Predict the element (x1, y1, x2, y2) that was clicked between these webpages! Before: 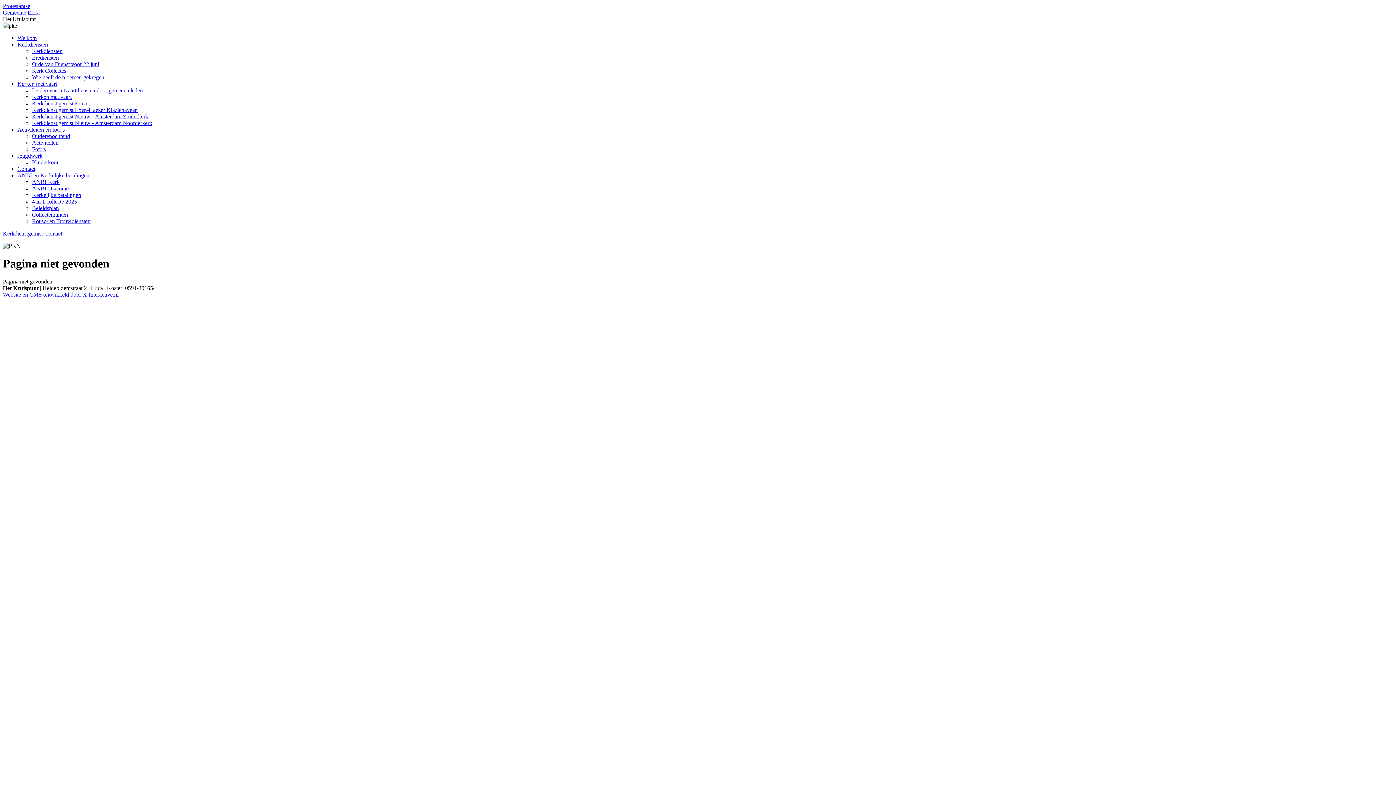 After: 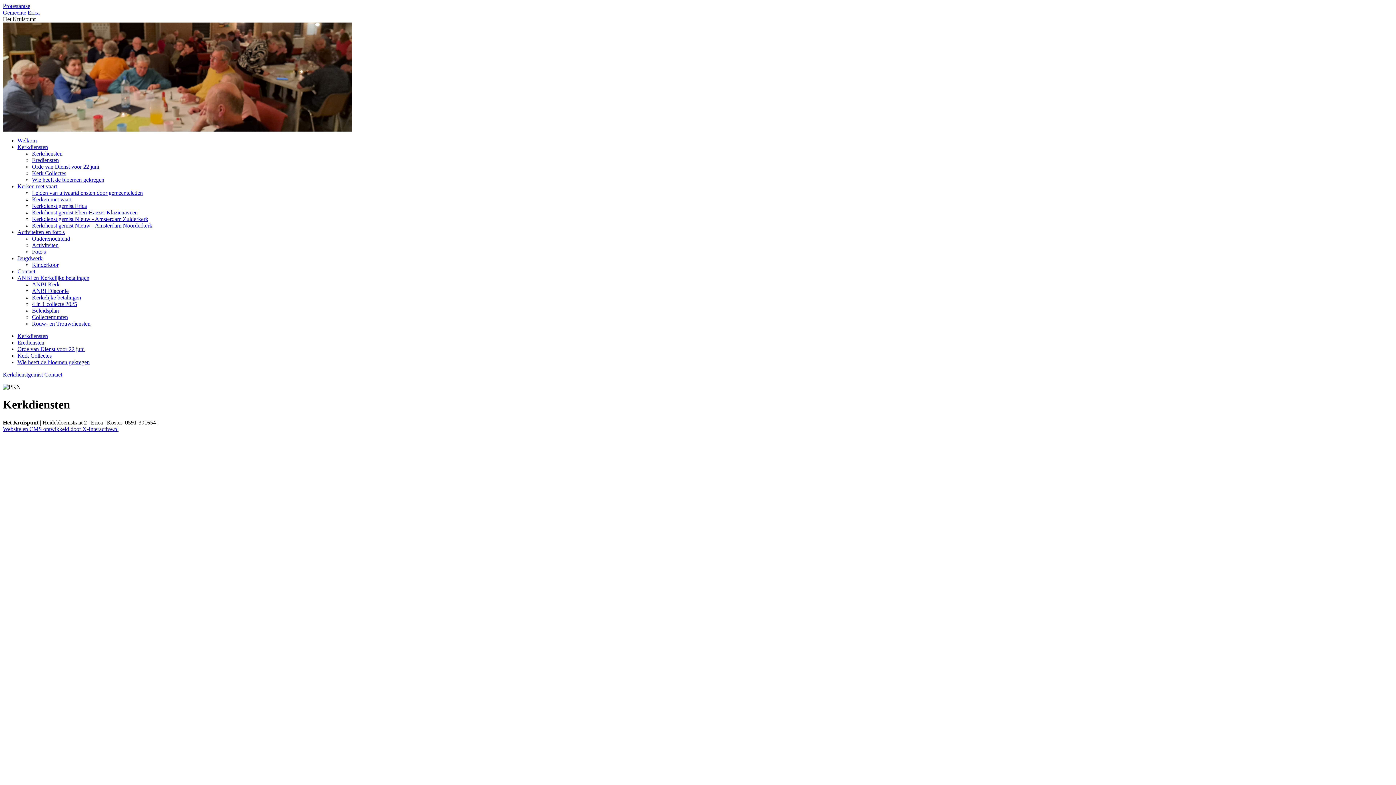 Action: bbox: (17, 41, 48, 47) label: Kerkdiensten